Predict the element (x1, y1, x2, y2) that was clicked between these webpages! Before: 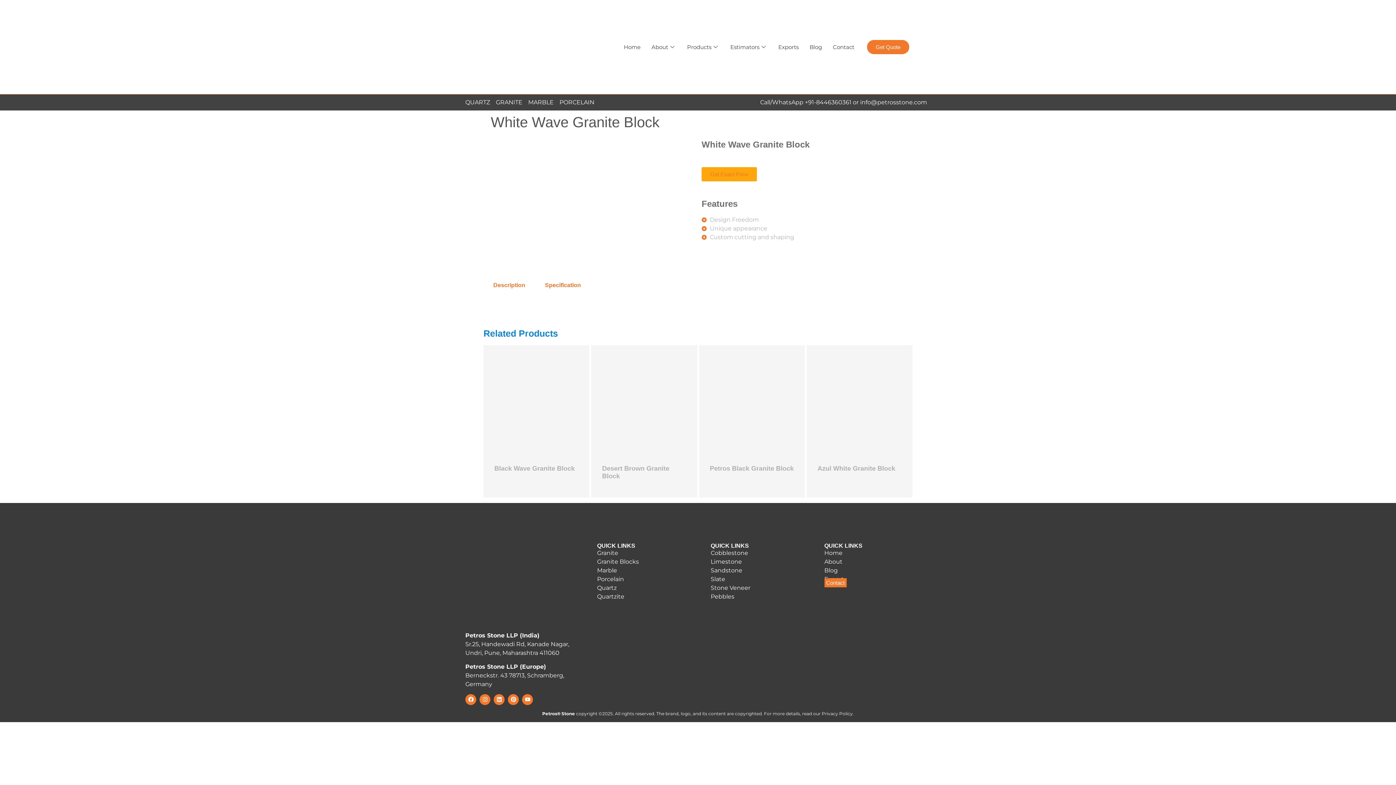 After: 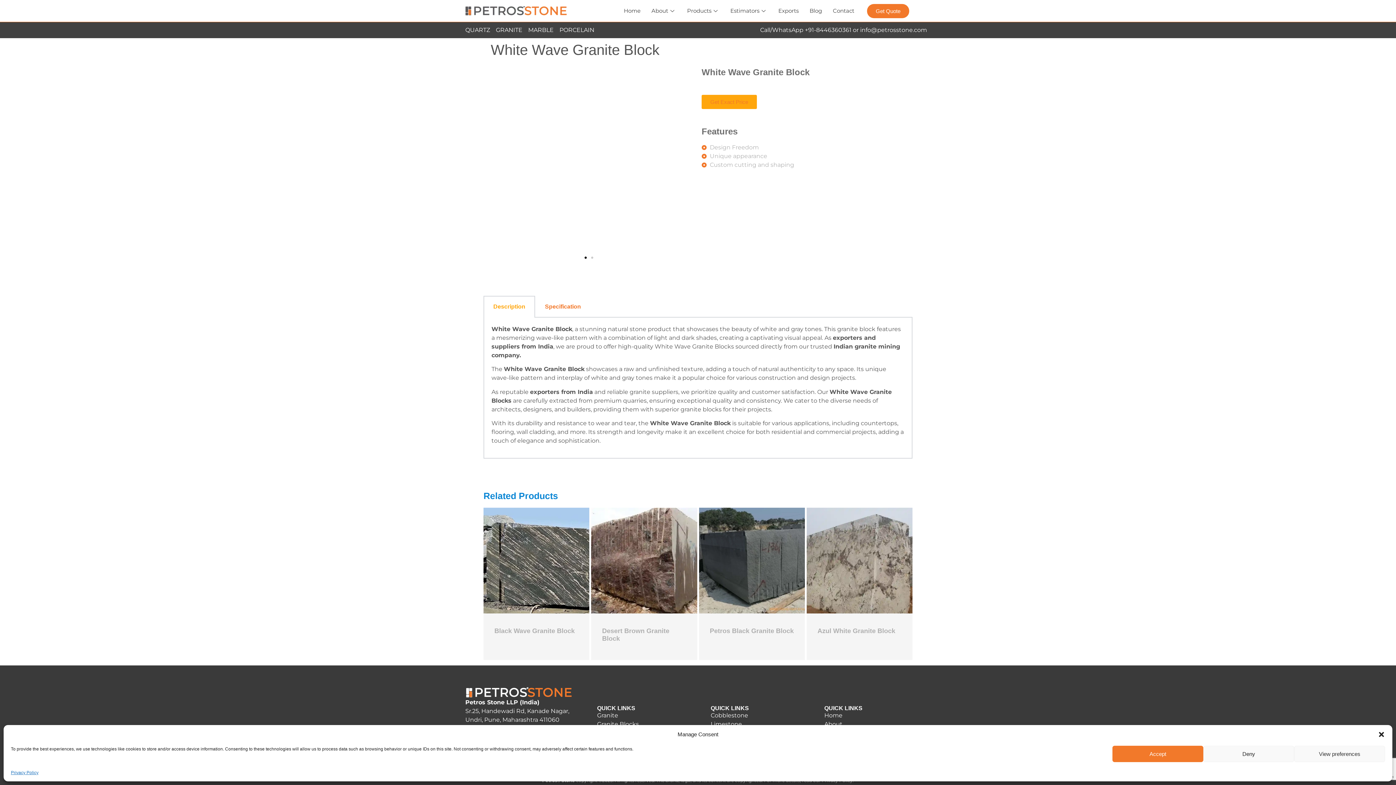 Action: bbox: (806, 345, 912, 451)